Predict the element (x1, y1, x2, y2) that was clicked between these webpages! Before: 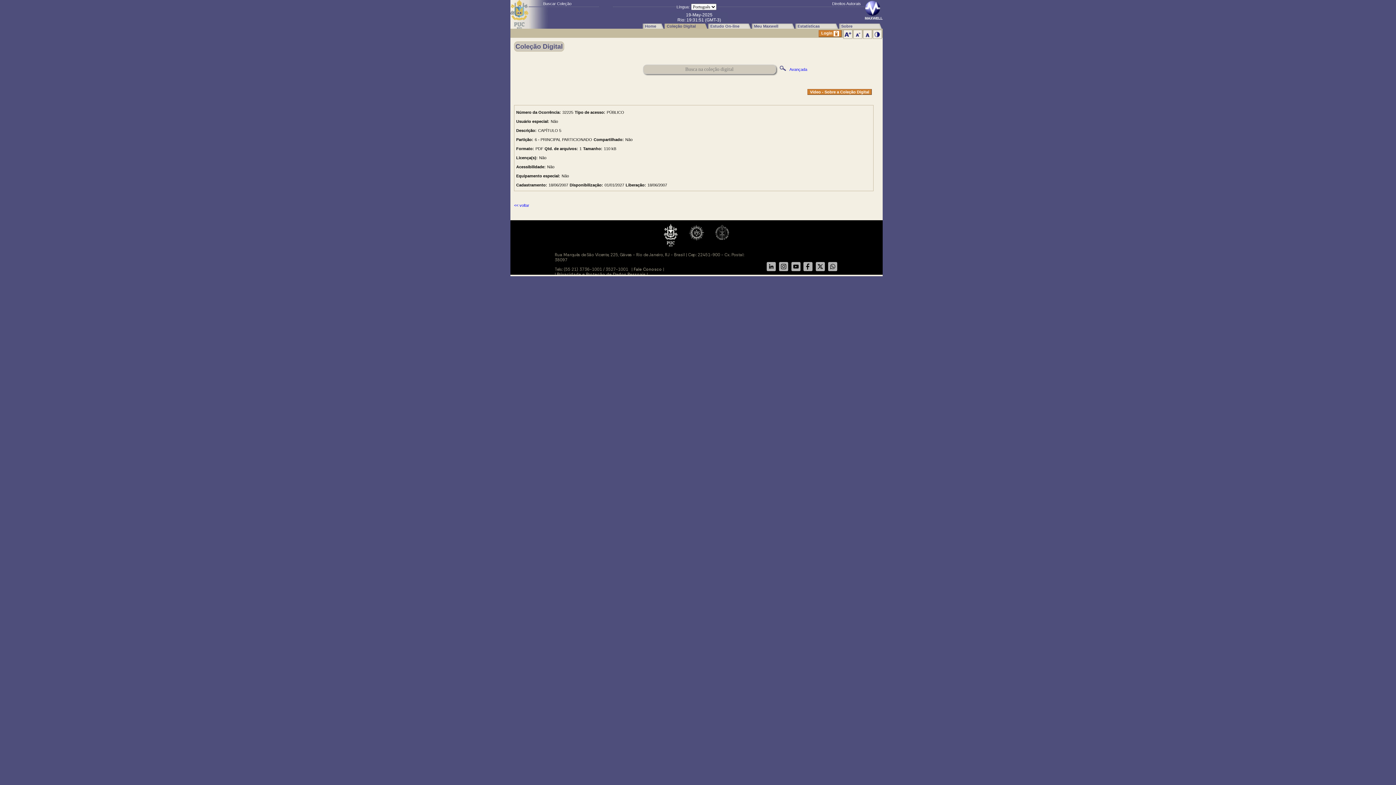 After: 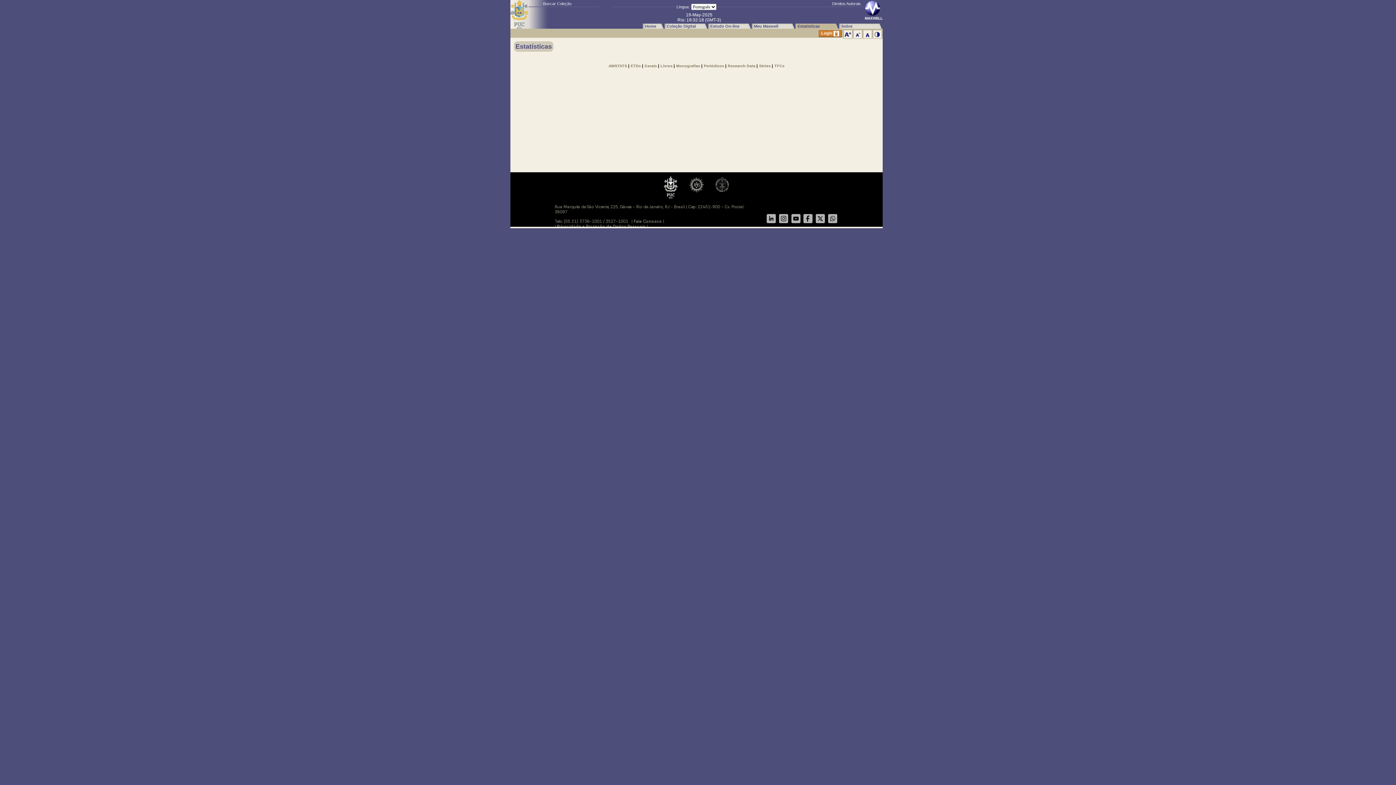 Action: bbox: (795, 23, 839, 28) label: Estatísticas